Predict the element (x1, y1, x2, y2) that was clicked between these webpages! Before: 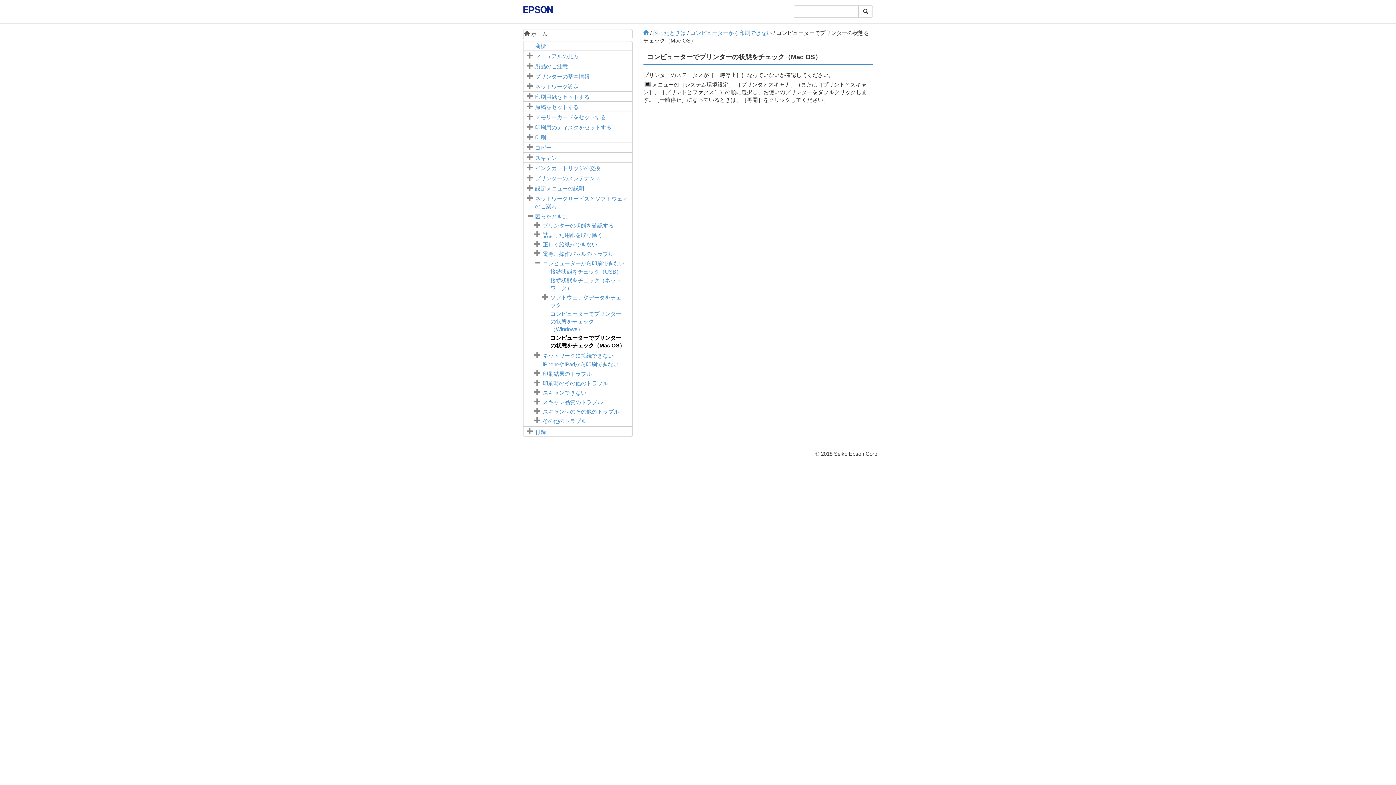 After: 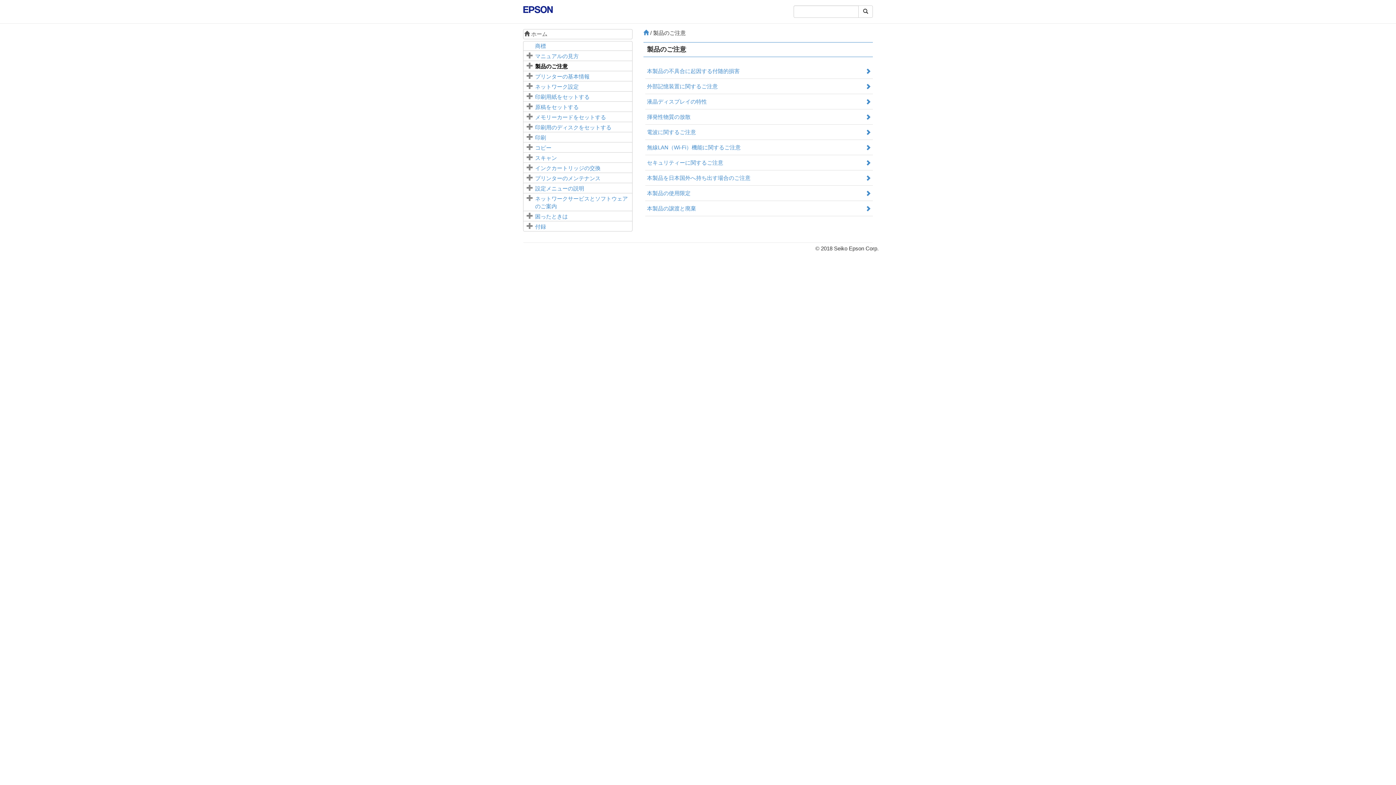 Action: label: 製品のご注意 bbox: (535, 63, 568, 69)